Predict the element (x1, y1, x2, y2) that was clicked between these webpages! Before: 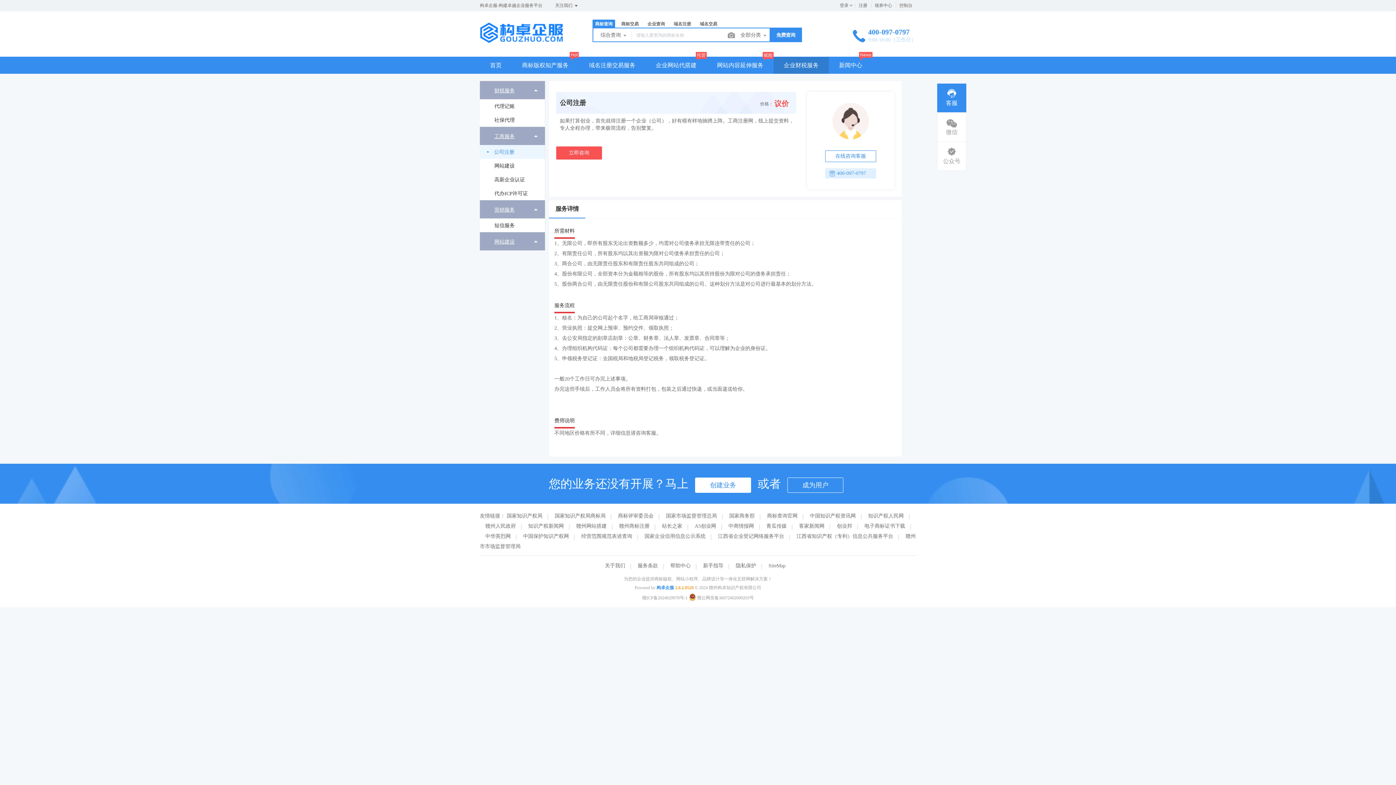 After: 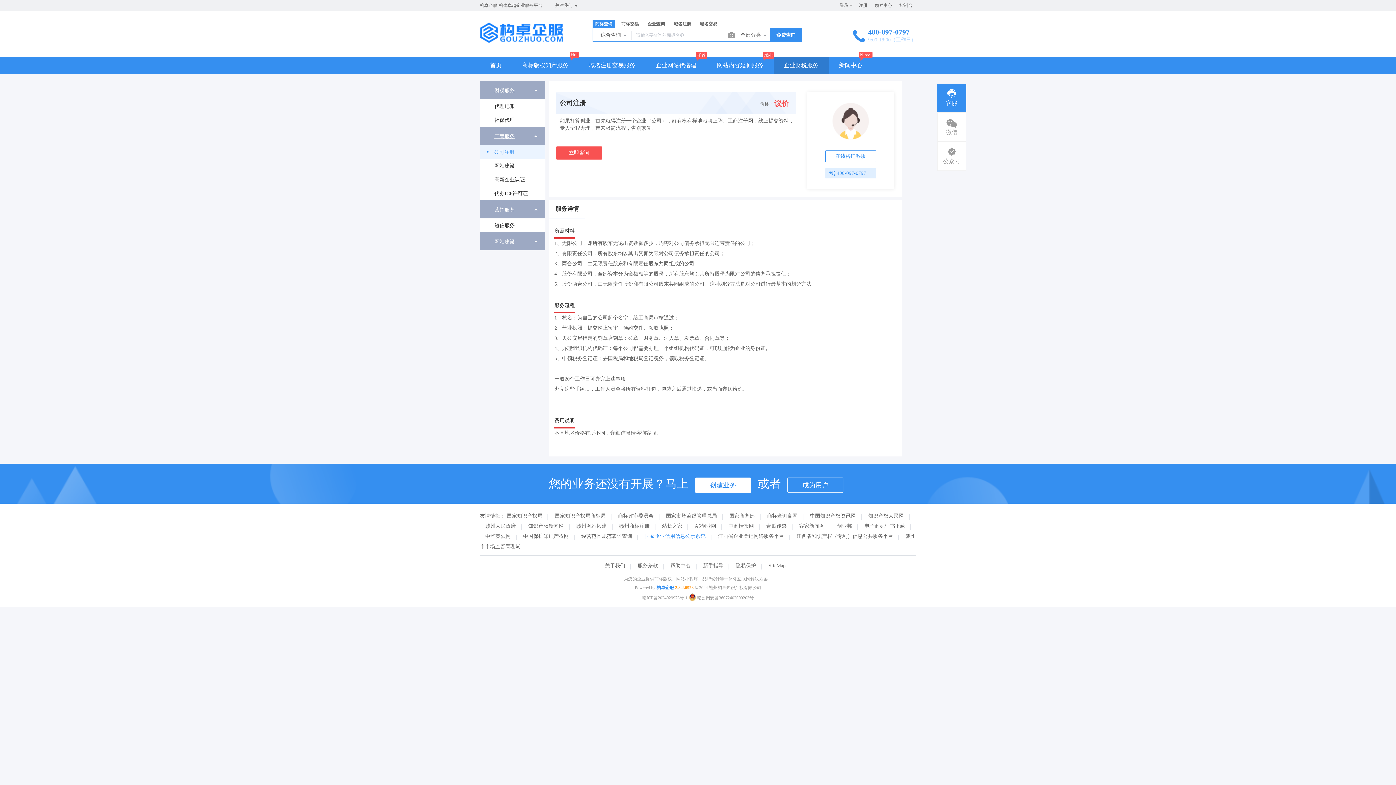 Action: label: 国家企业信用信息公示系统 bbox: (639, 533, 711, 539)